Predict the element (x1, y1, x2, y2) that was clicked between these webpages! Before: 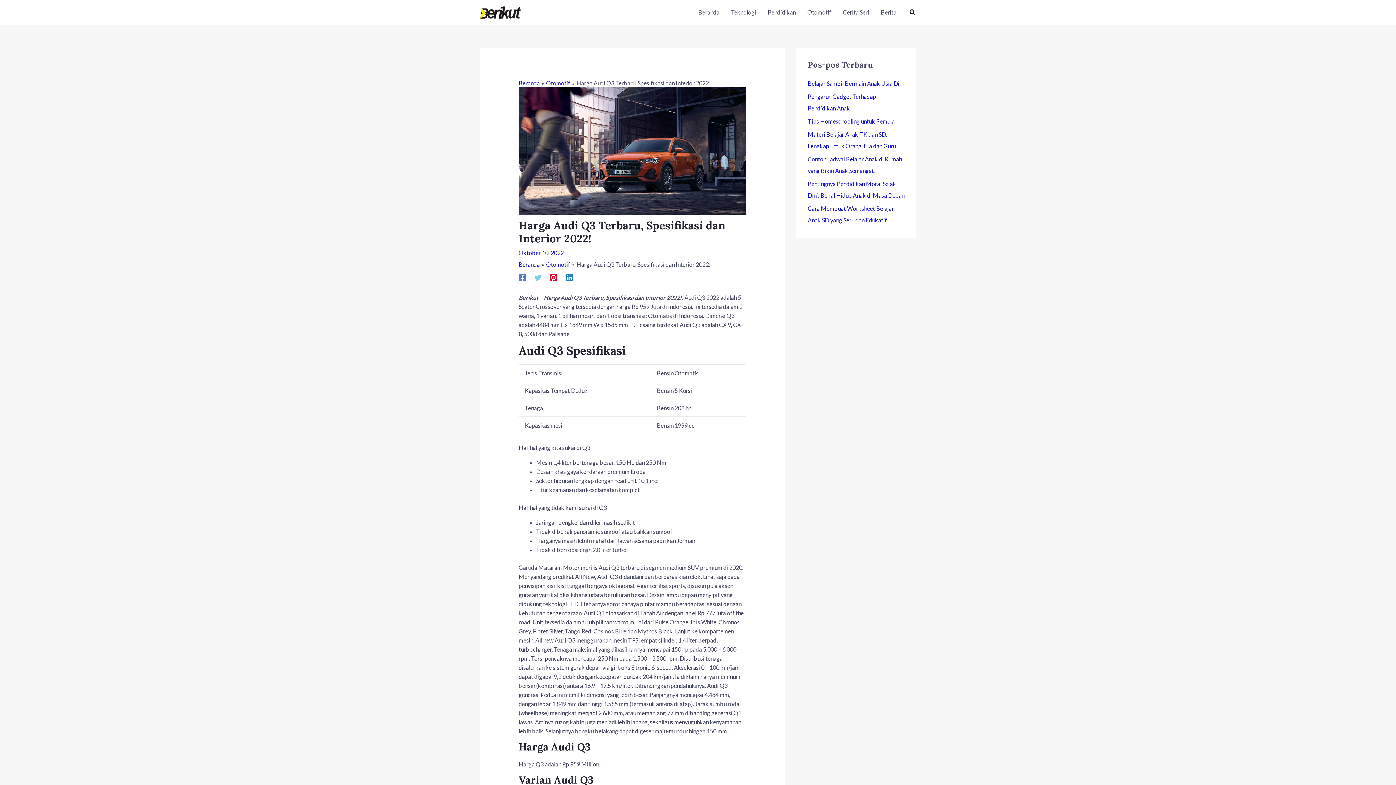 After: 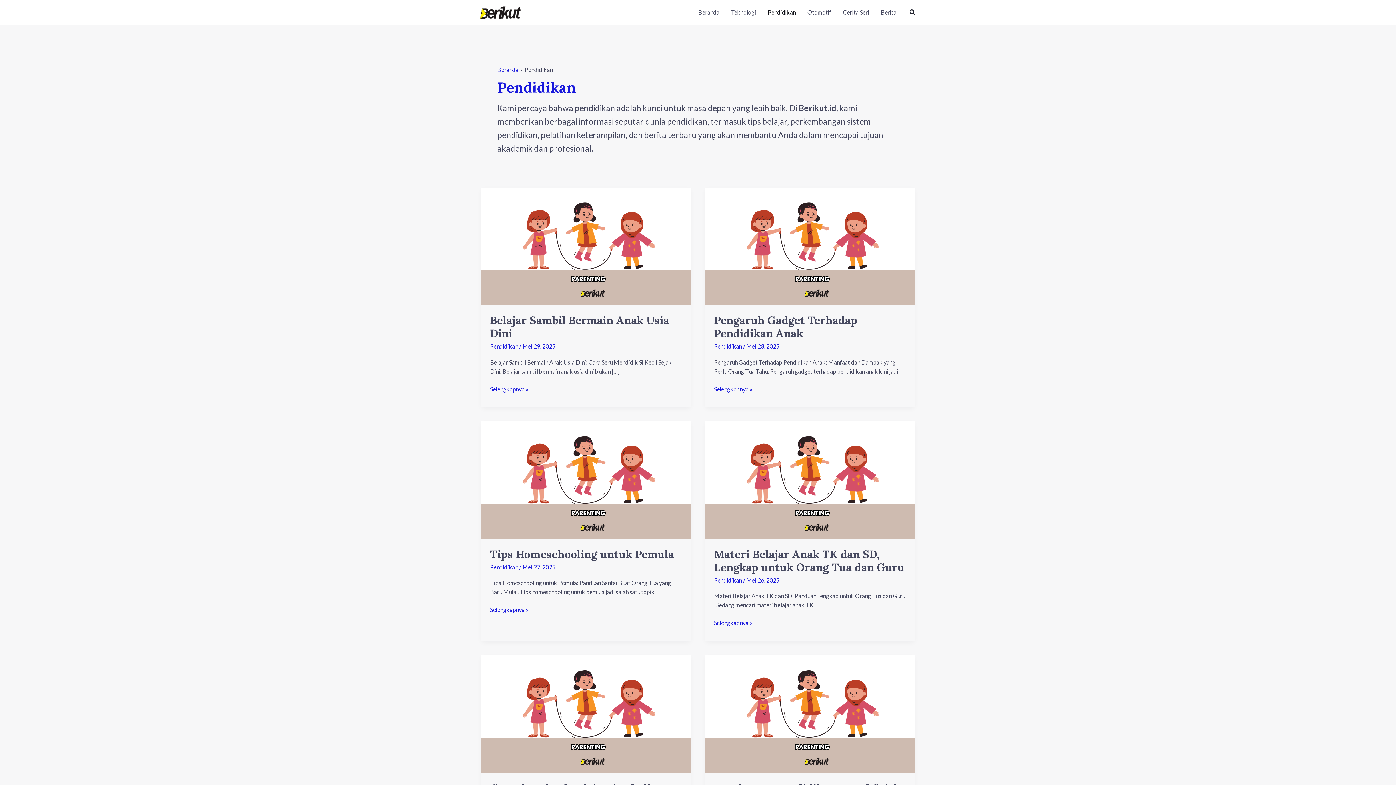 Action: bbox: (762, 0, 801, 24) label: Pendidikan